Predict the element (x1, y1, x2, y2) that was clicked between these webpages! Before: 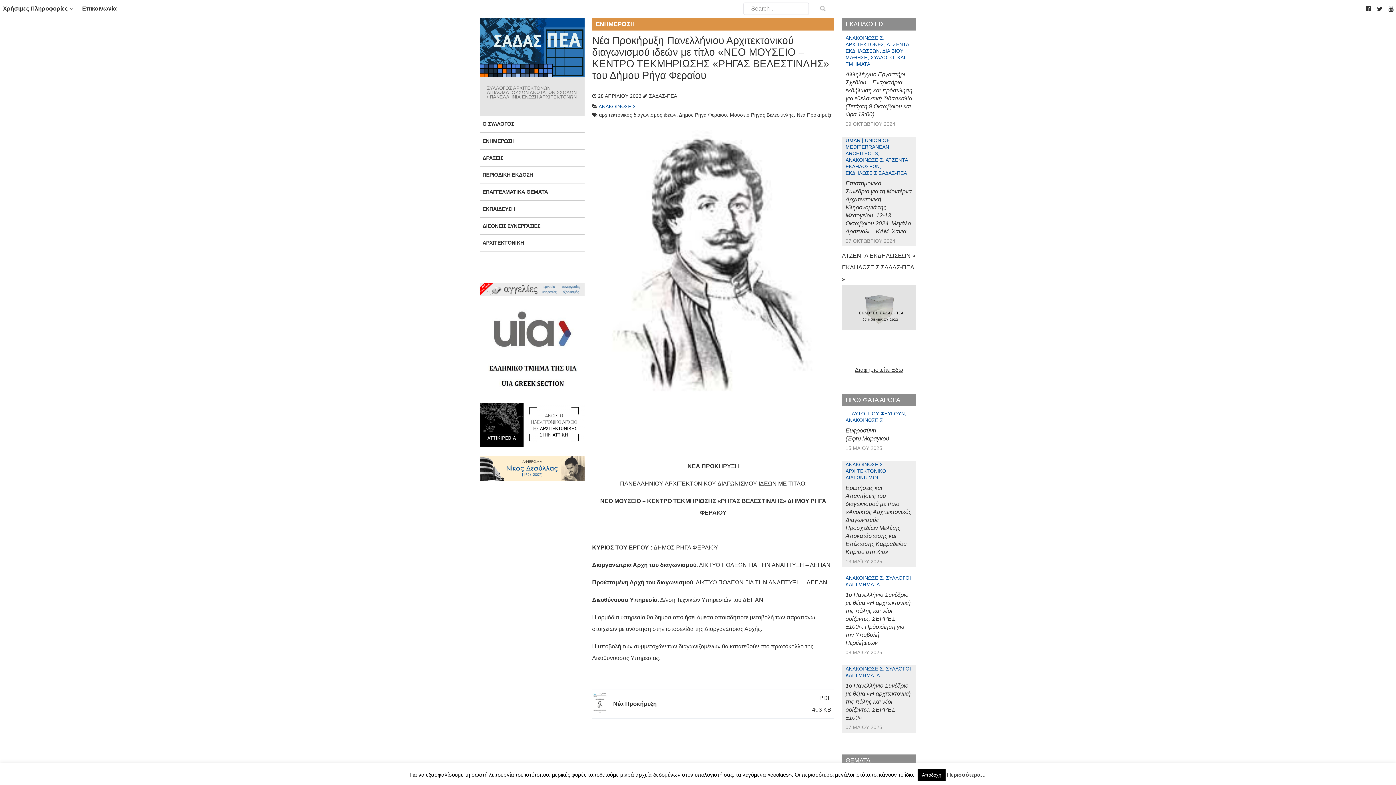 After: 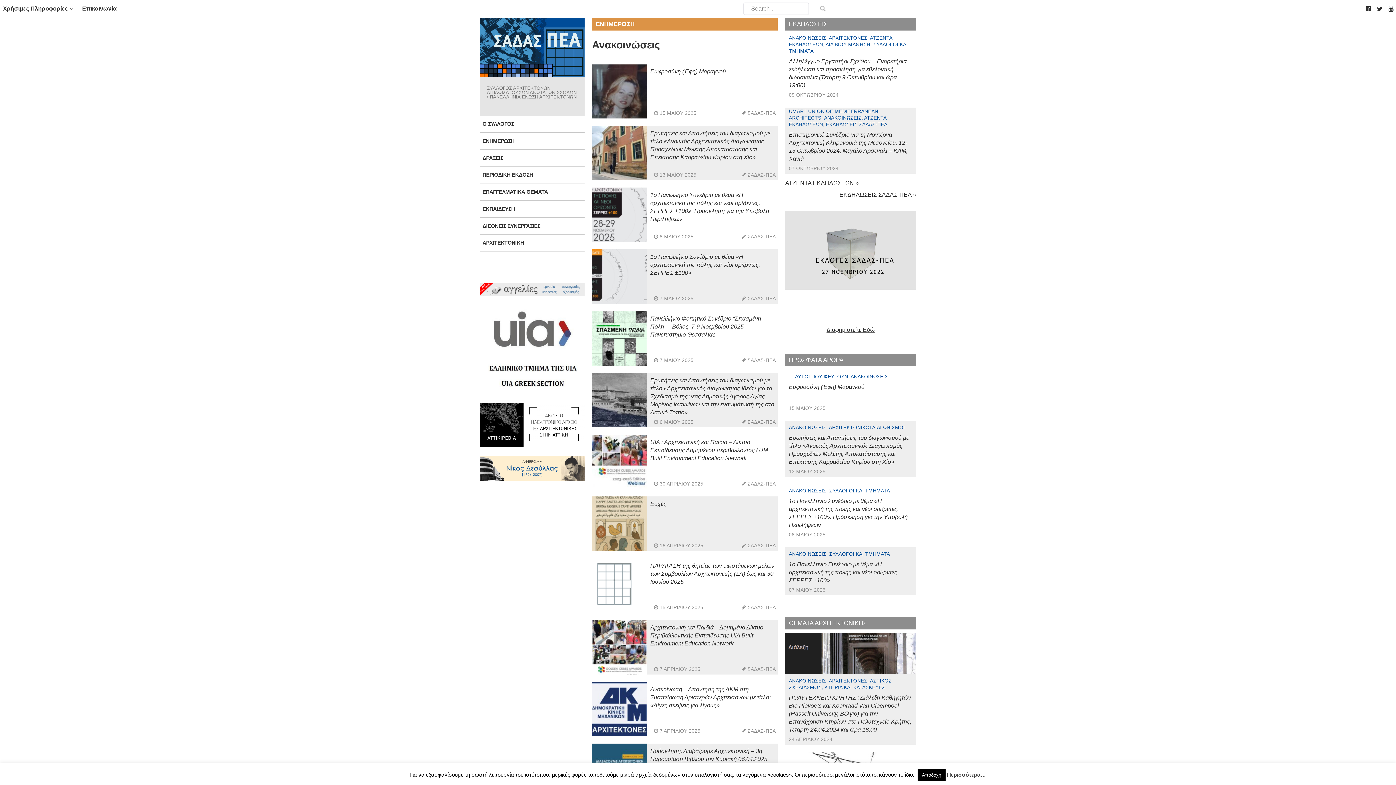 Action: bbox: (598, 104, 636, 109) label: ΑΝΑΚΟΙΝΩΣΕΙΣ